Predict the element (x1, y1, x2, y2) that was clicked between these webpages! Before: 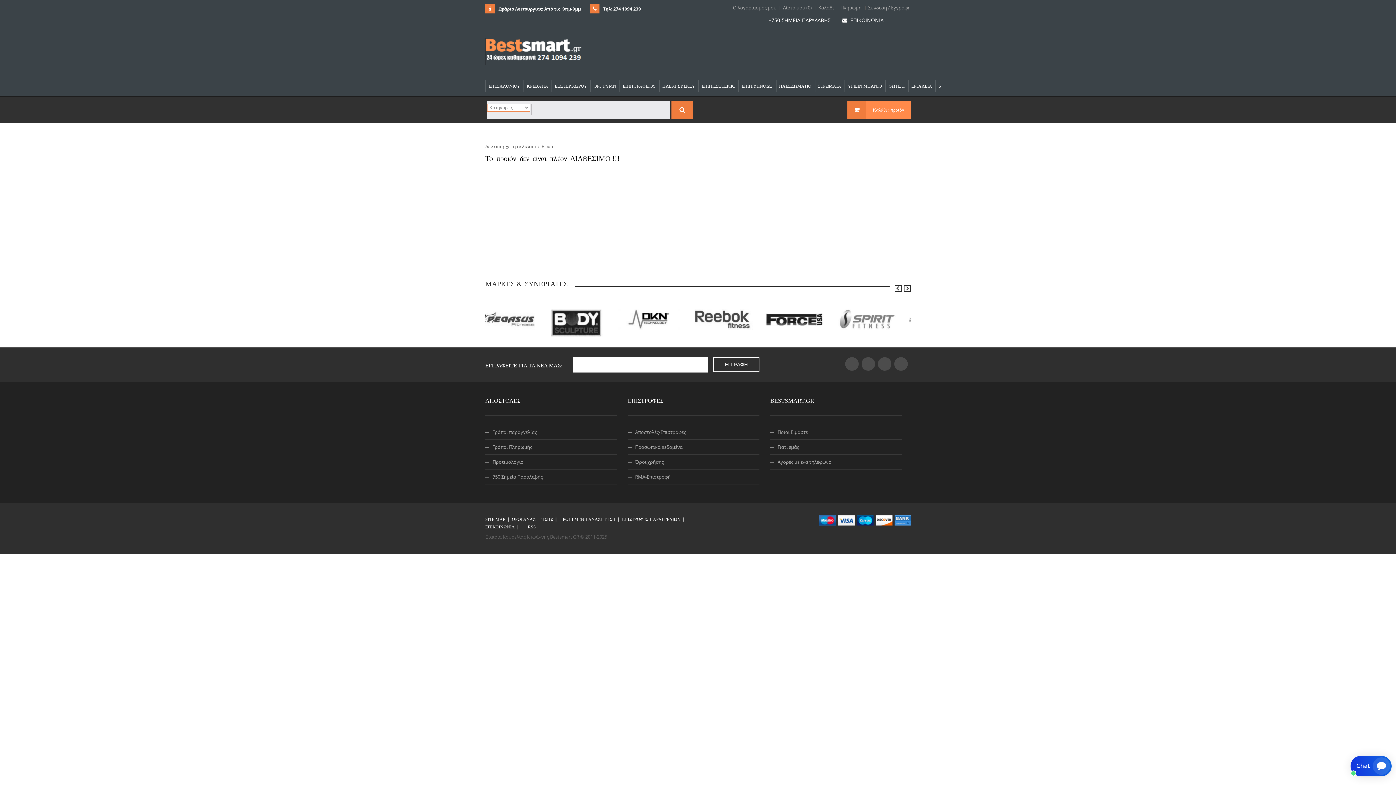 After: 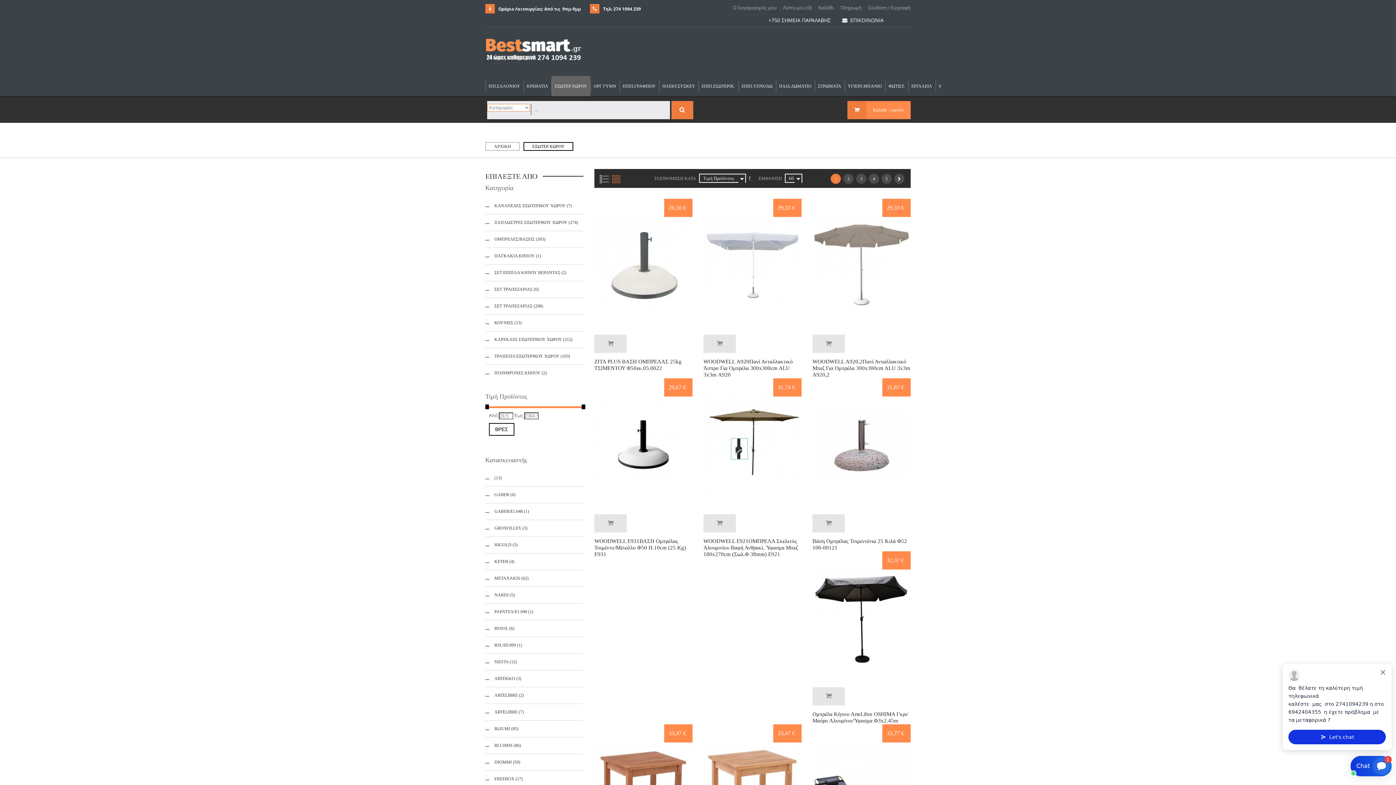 Action: bbox: (551, 76, 590, 96) label: ΕΞΩΤΕΡ.ΧΩΡΟΥ